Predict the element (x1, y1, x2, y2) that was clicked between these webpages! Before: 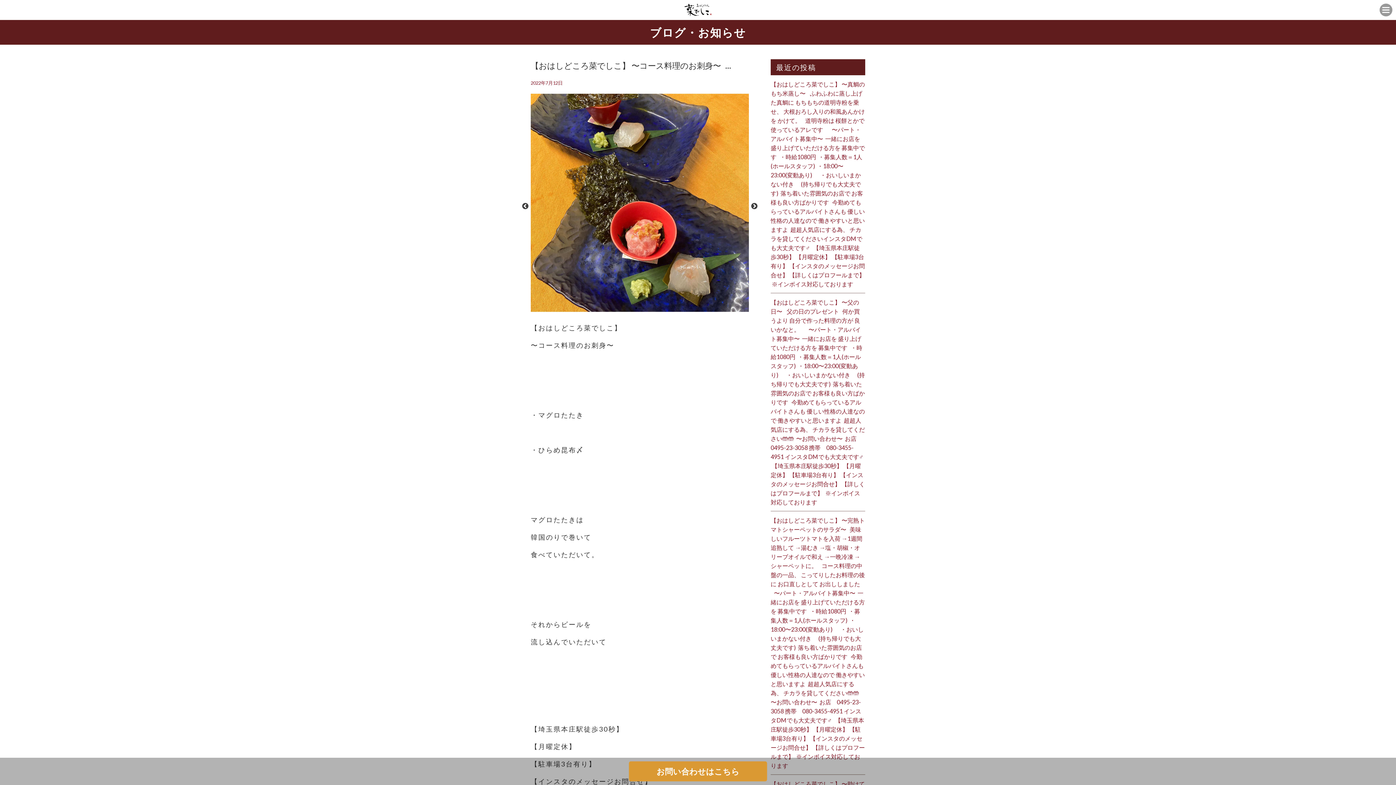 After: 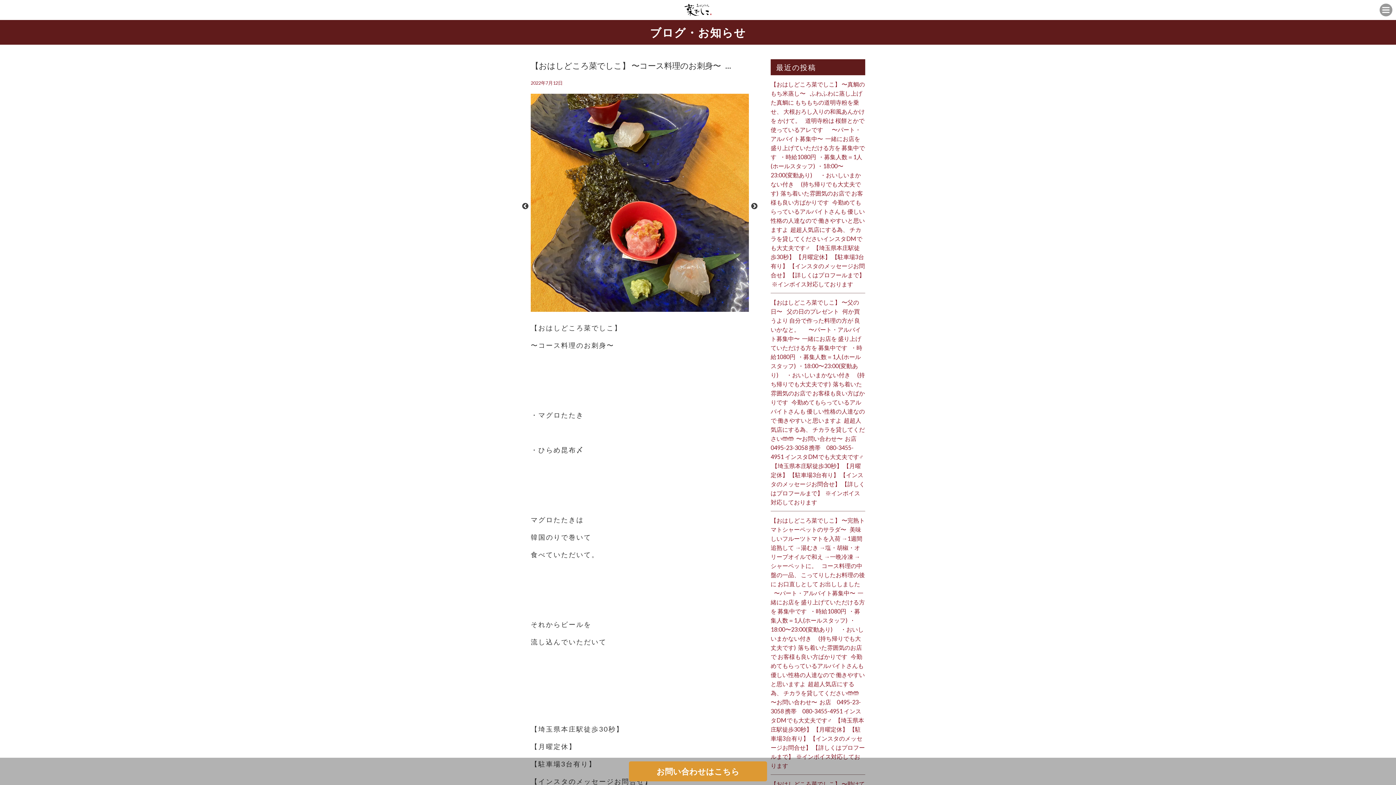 Action: label: 1 bbox: (632, 304, 640, 312)